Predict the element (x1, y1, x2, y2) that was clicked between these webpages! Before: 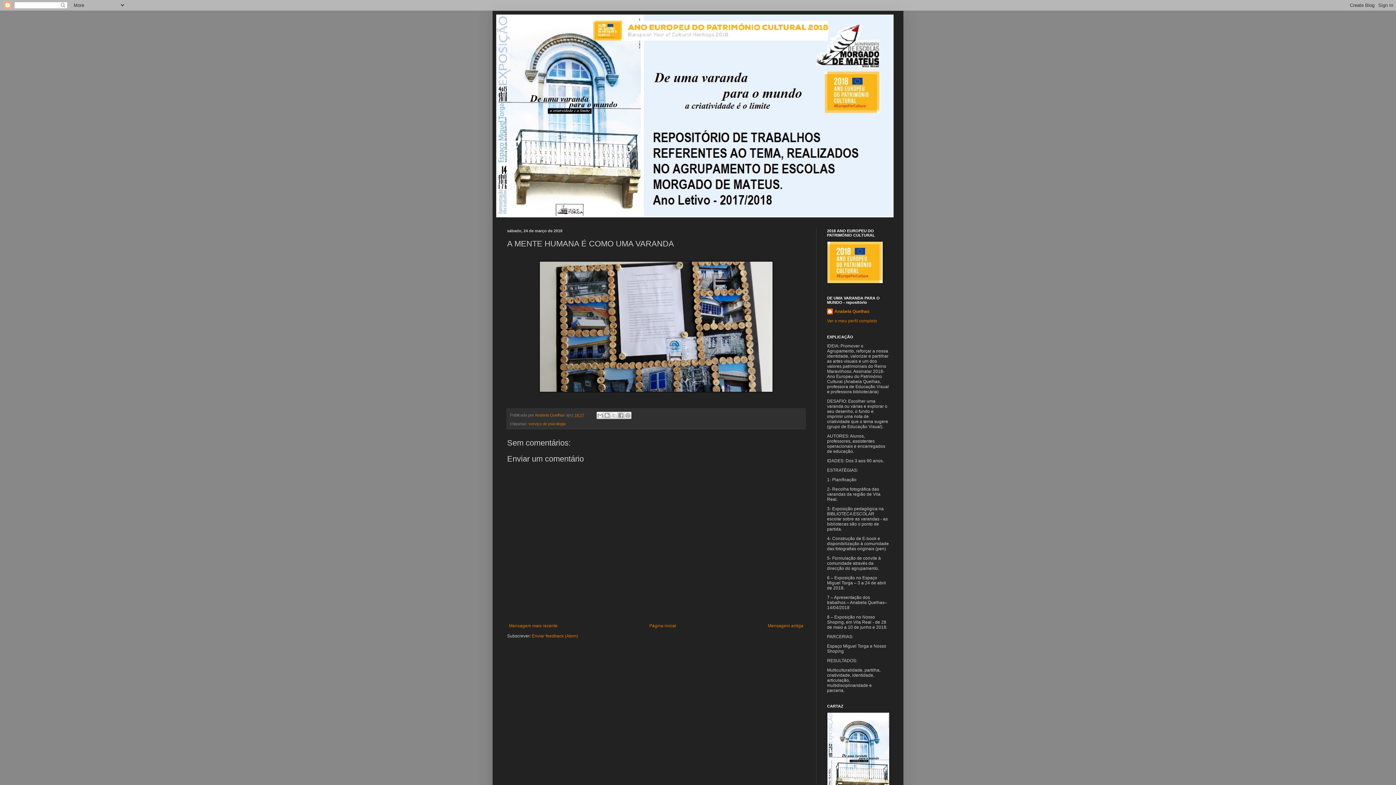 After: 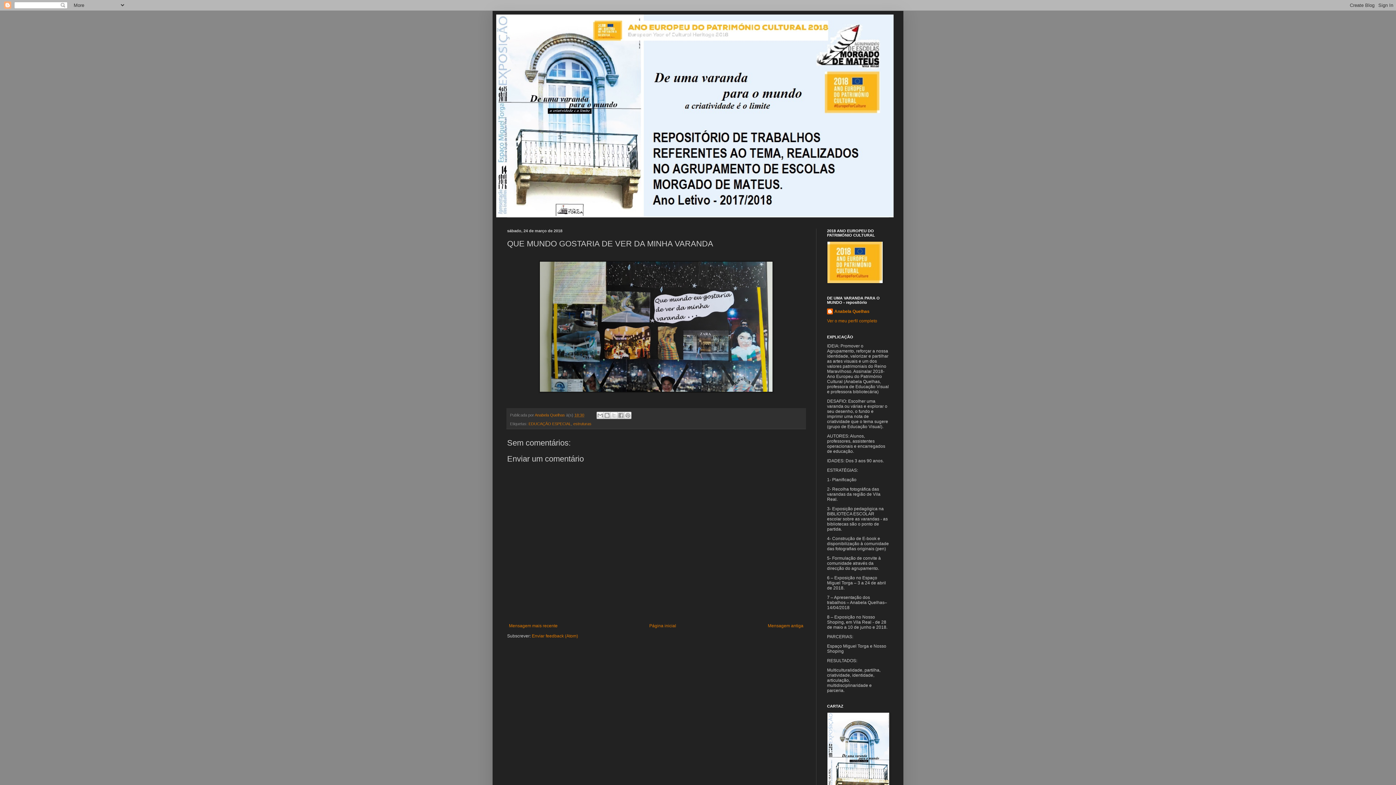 Action: label: Mensagem mais recente bbox: (507, 621, 559, 630)